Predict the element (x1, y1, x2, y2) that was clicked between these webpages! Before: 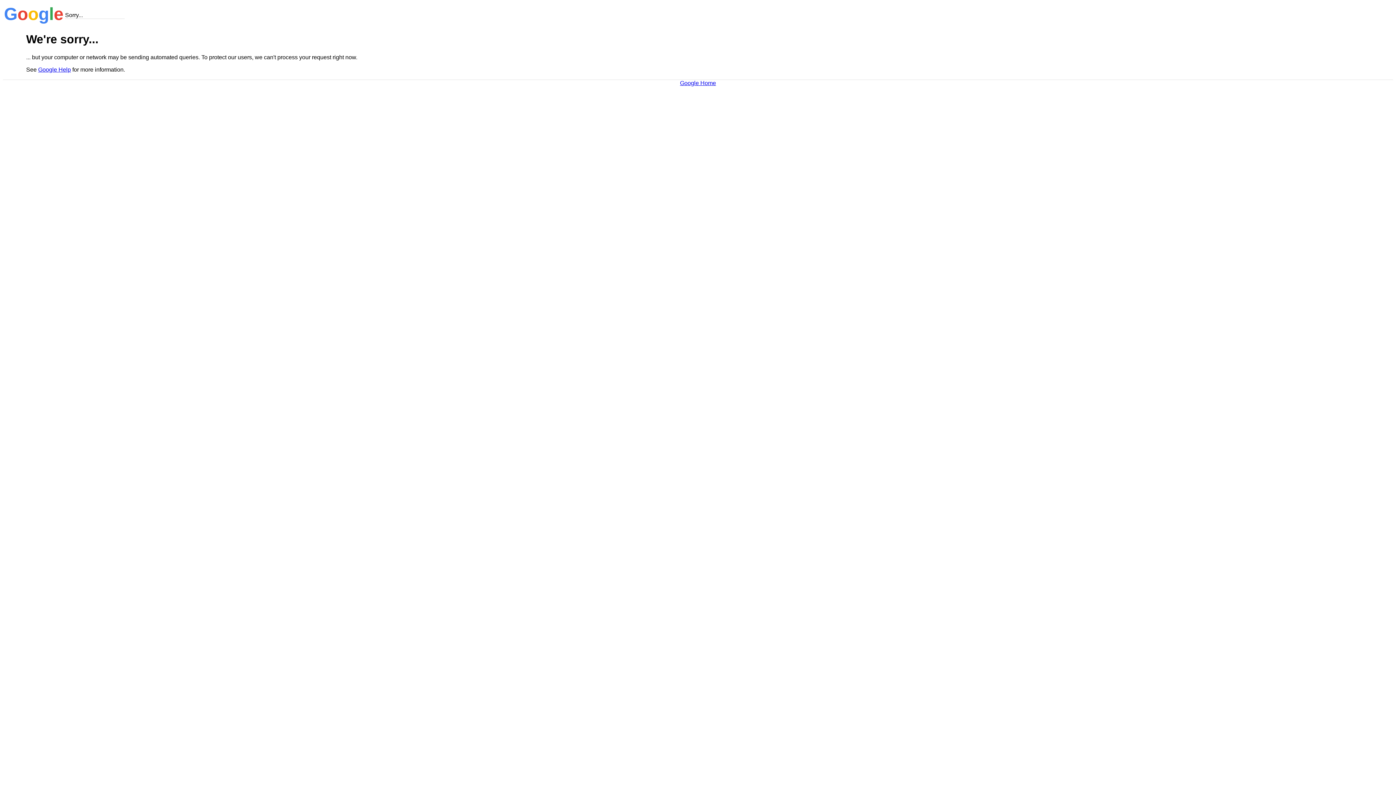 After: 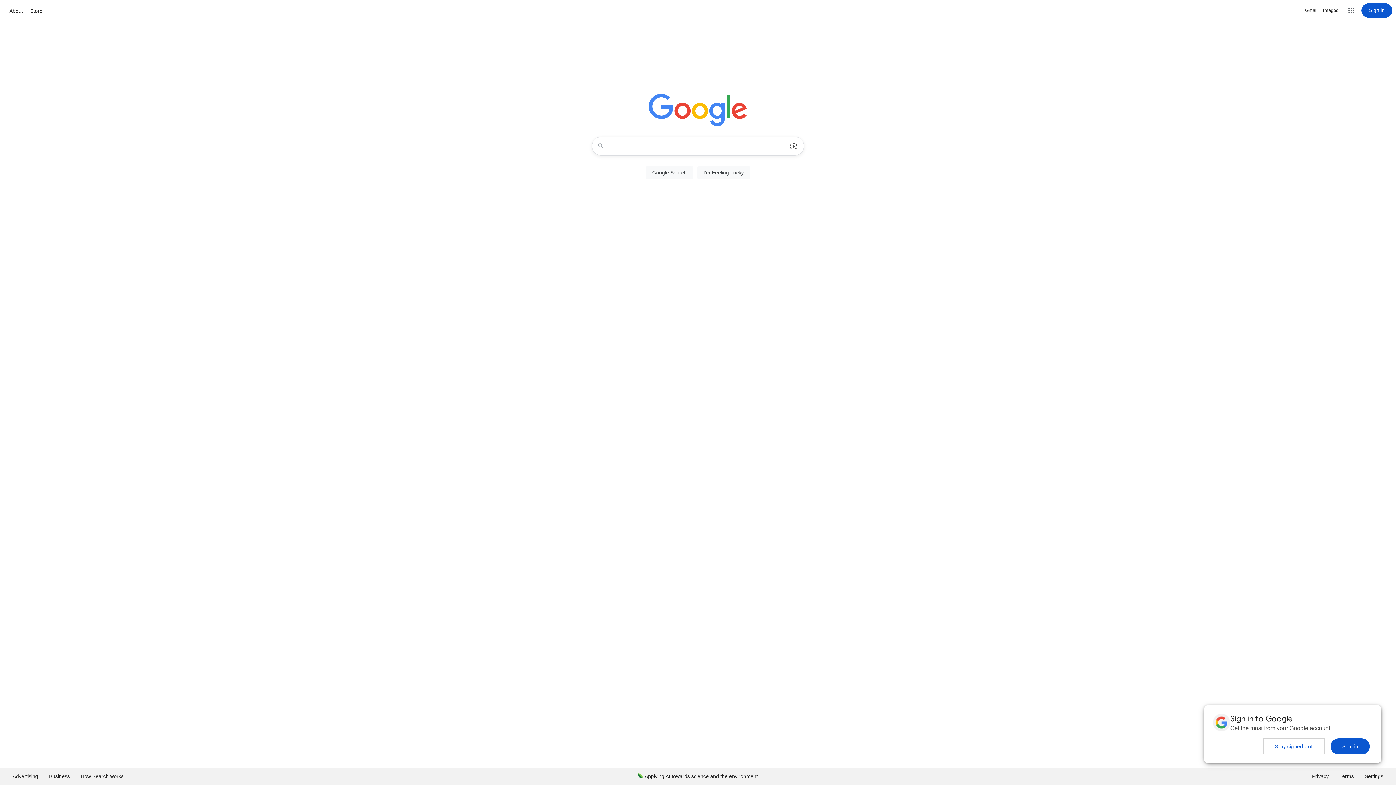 Action: label: Google Home bbox: (680, 79, 716, 86)